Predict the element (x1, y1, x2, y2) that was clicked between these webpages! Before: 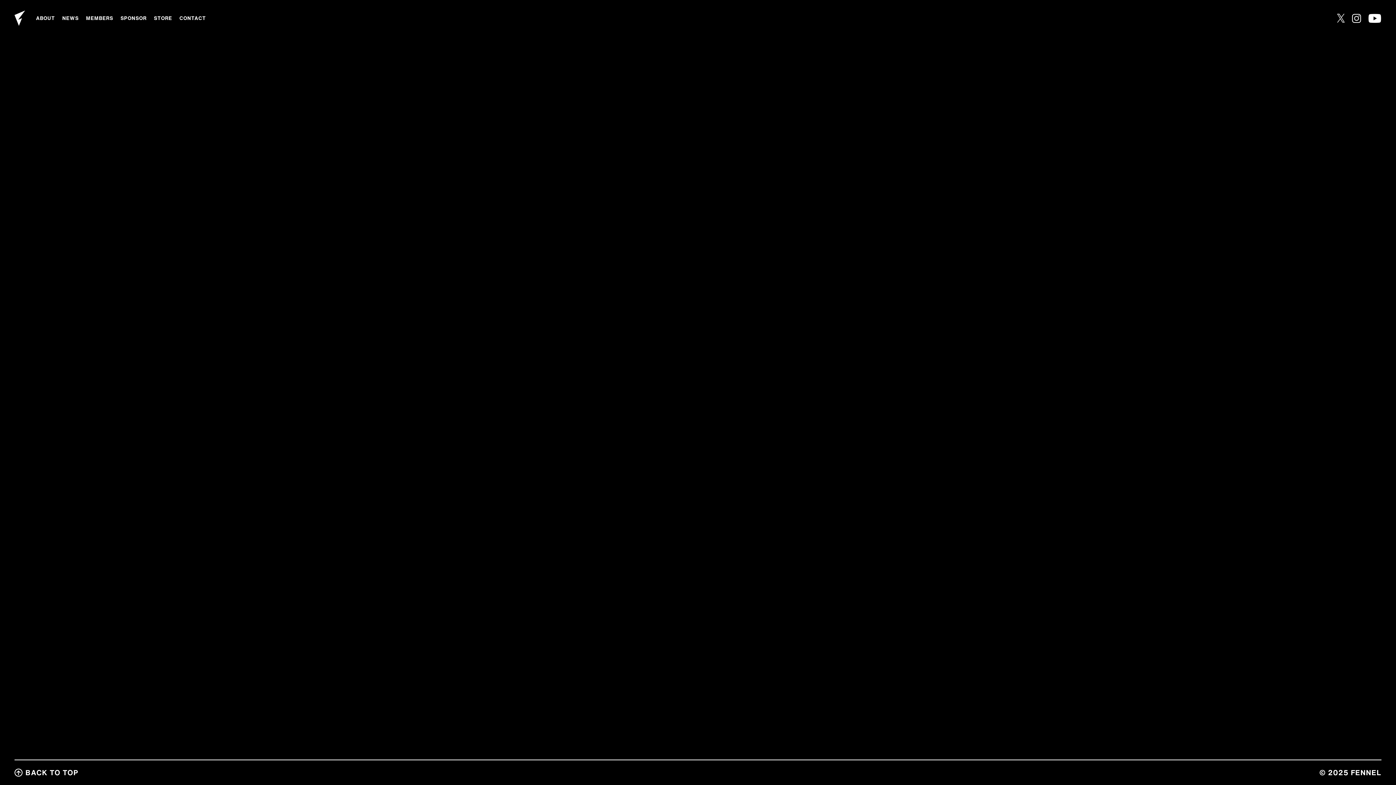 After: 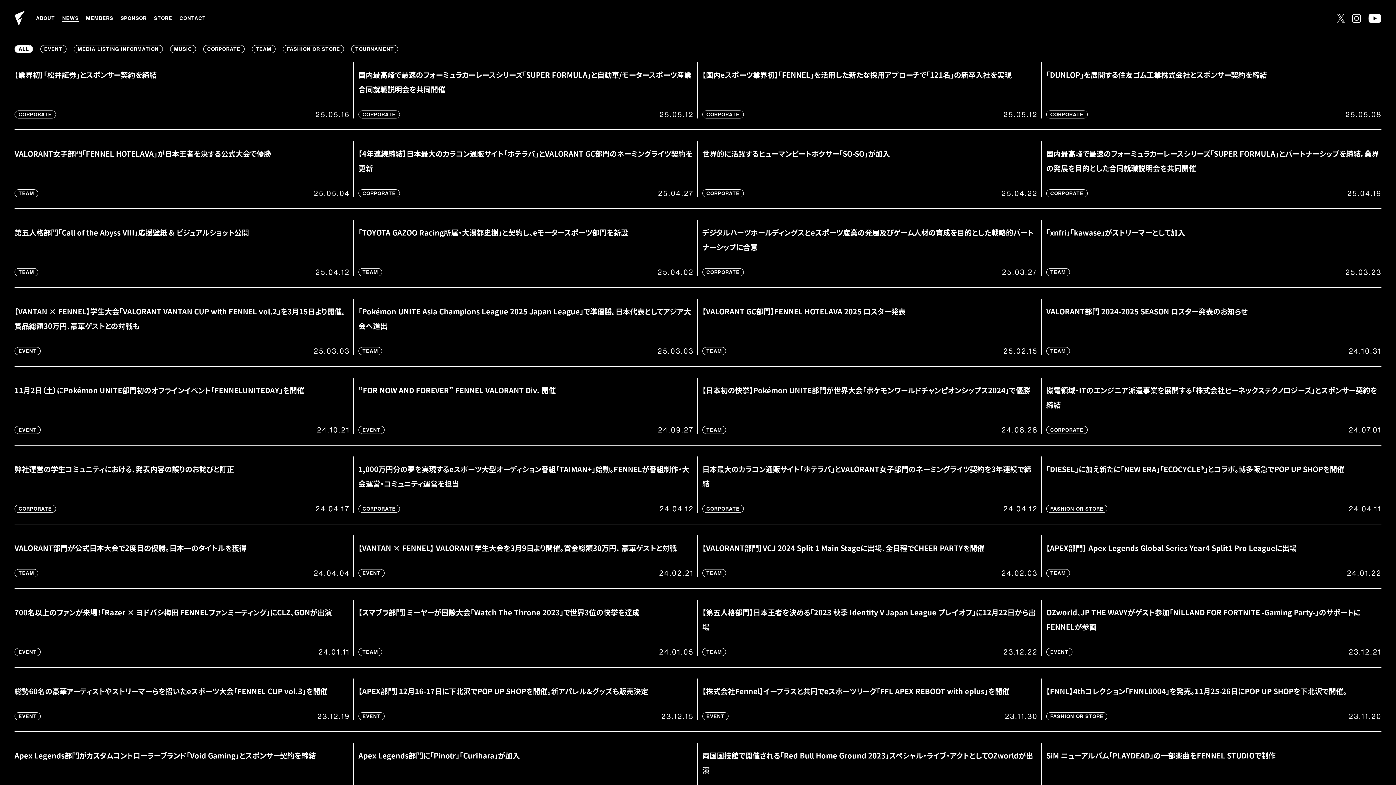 Action: label: NEWS bbox: (58, 10, 82, 25)